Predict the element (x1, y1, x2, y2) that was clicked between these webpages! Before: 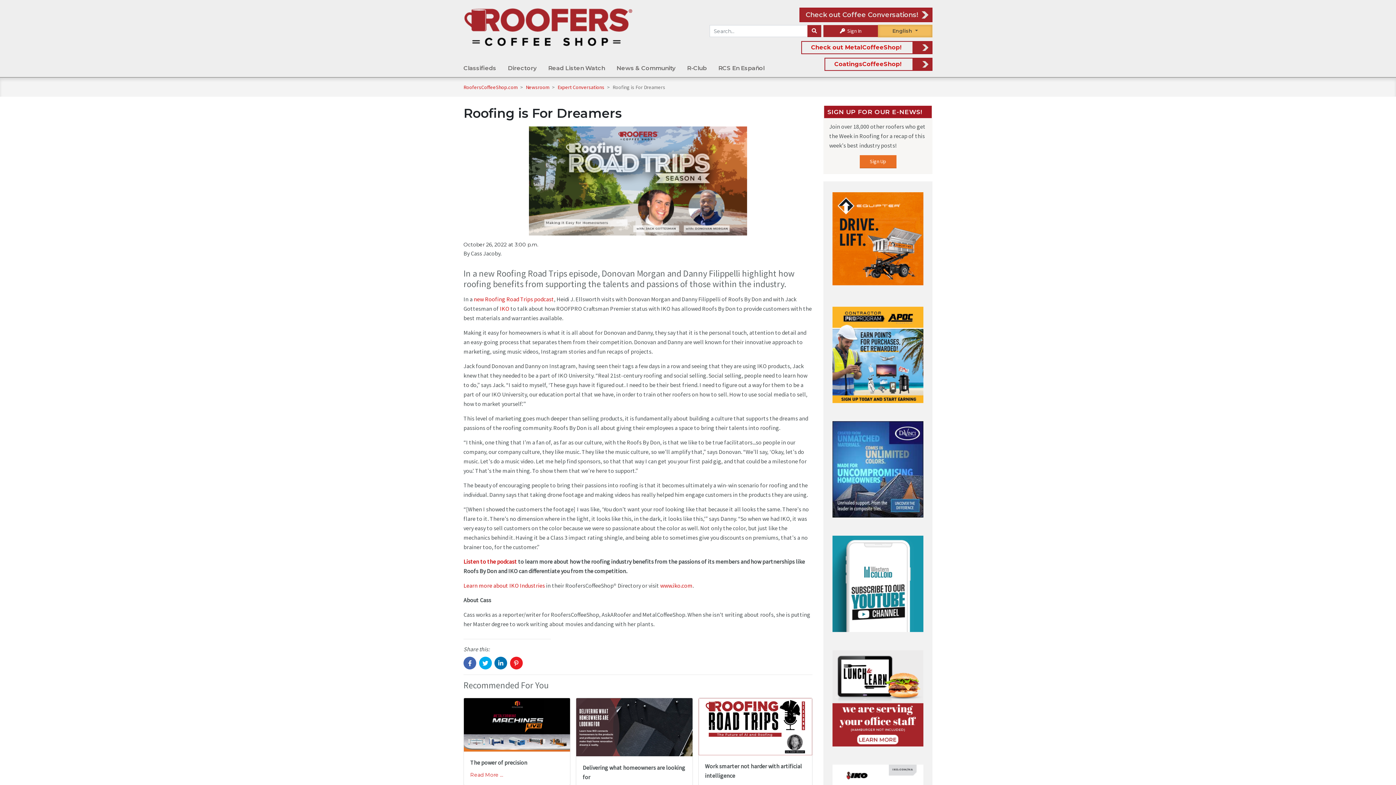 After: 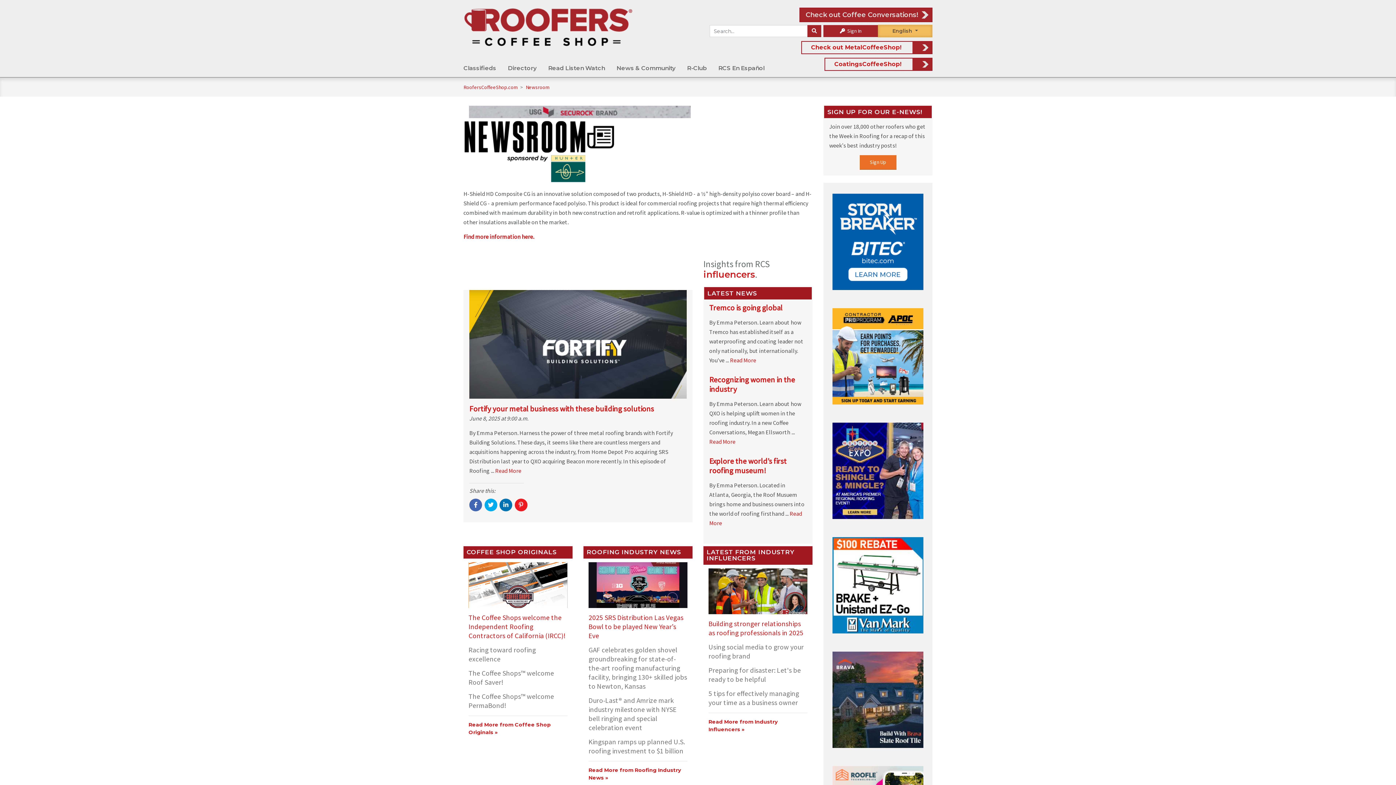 Action: label: News & Community bbox: (613, 60, 679, 76)